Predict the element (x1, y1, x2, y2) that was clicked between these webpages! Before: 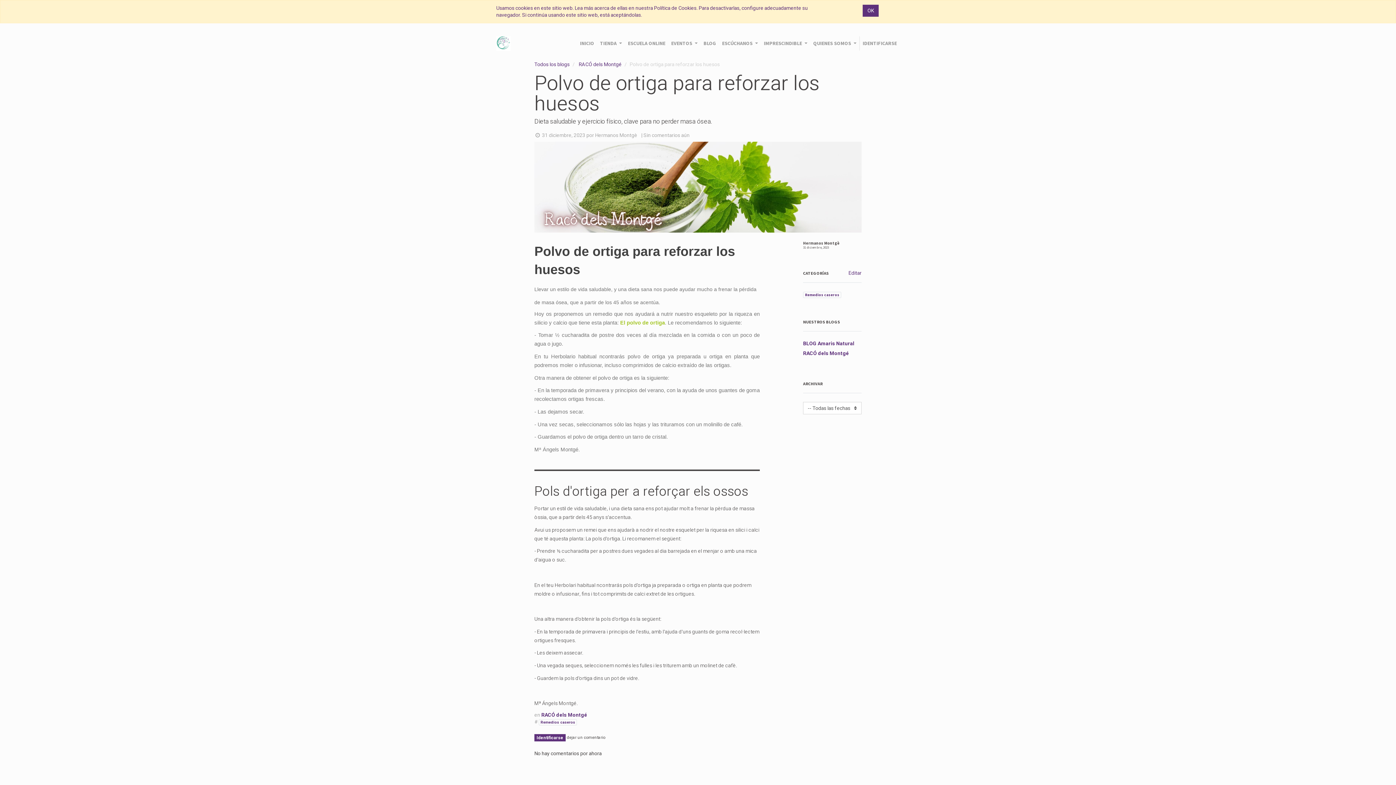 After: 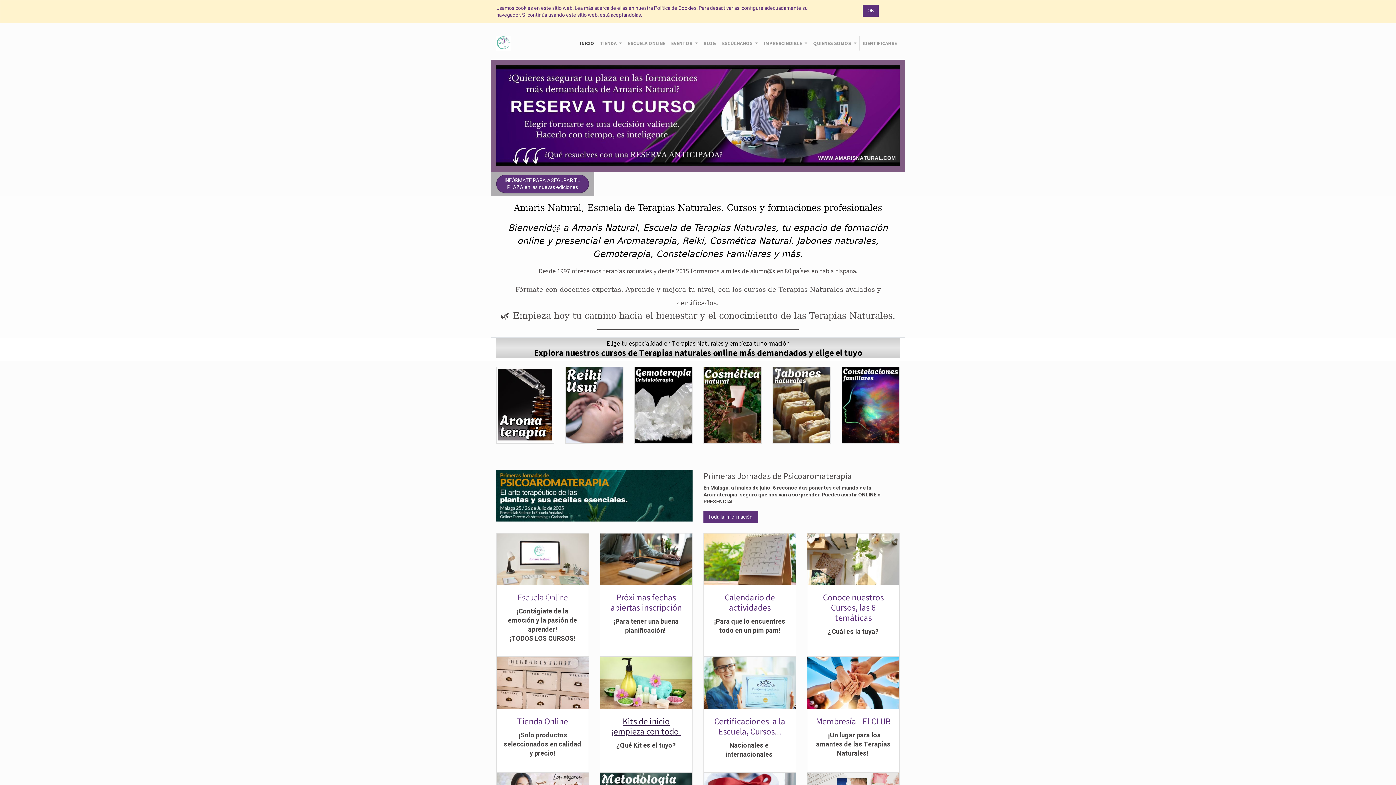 Action: bbox: (577, 36, 597, 50) label: INICIO